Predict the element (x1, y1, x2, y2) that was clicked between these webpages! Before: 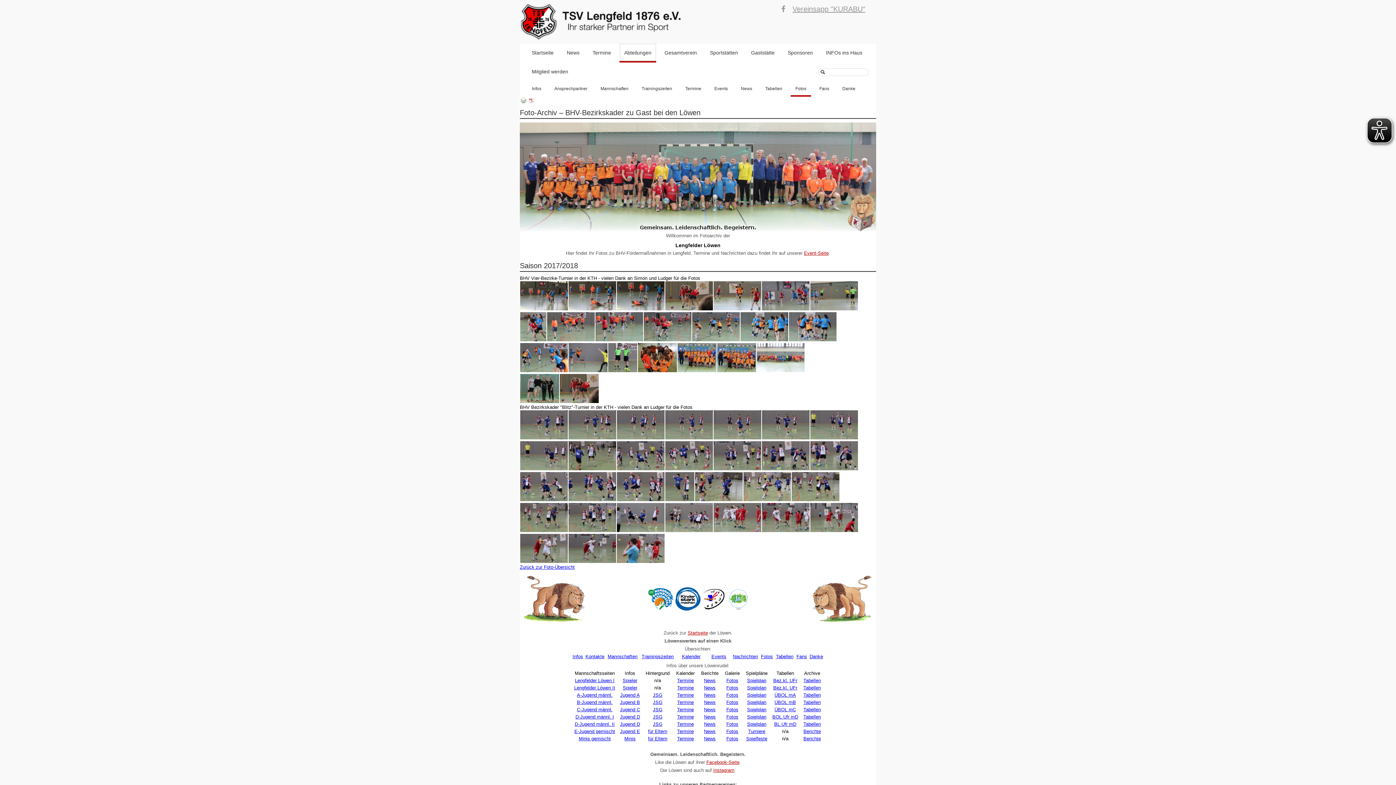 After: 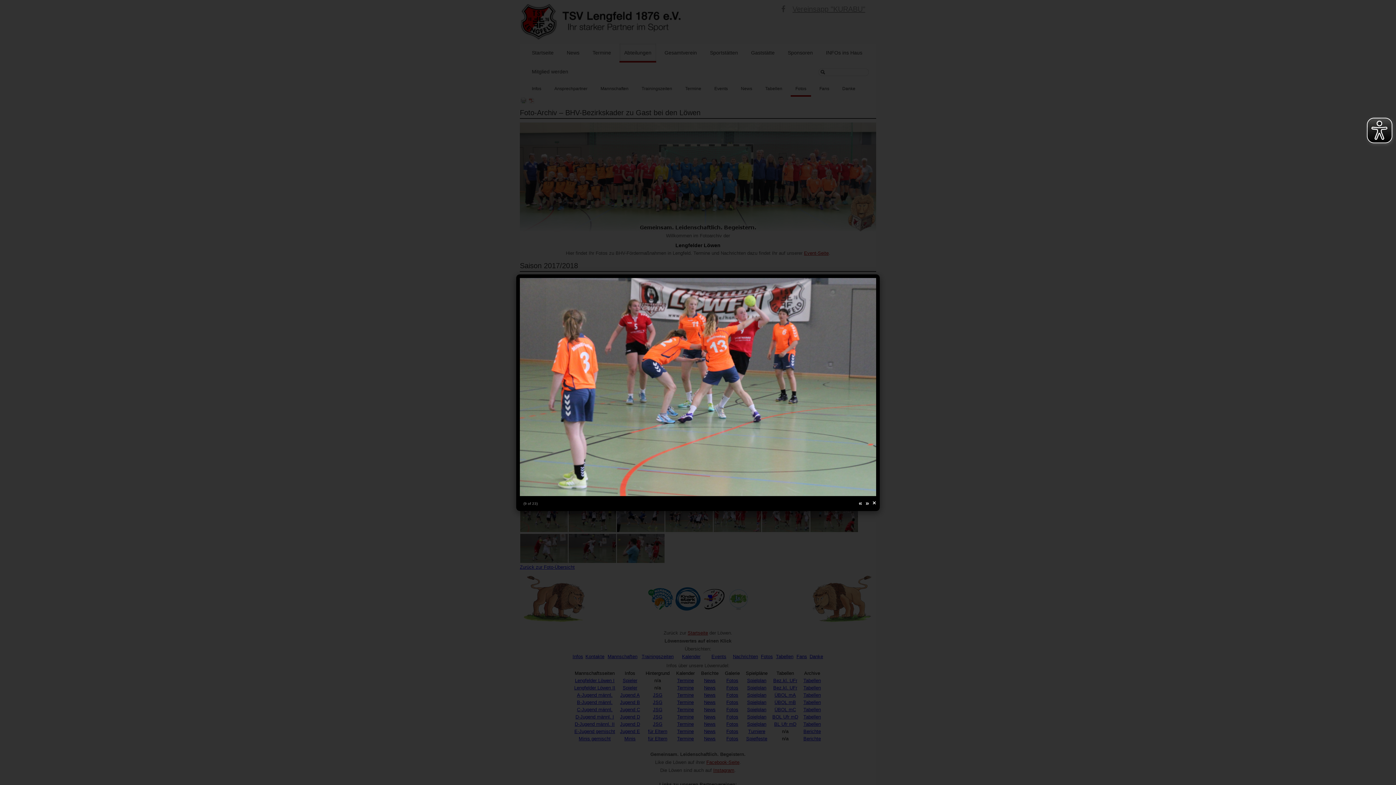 Action: bbox: (547, 337, 594, 342)